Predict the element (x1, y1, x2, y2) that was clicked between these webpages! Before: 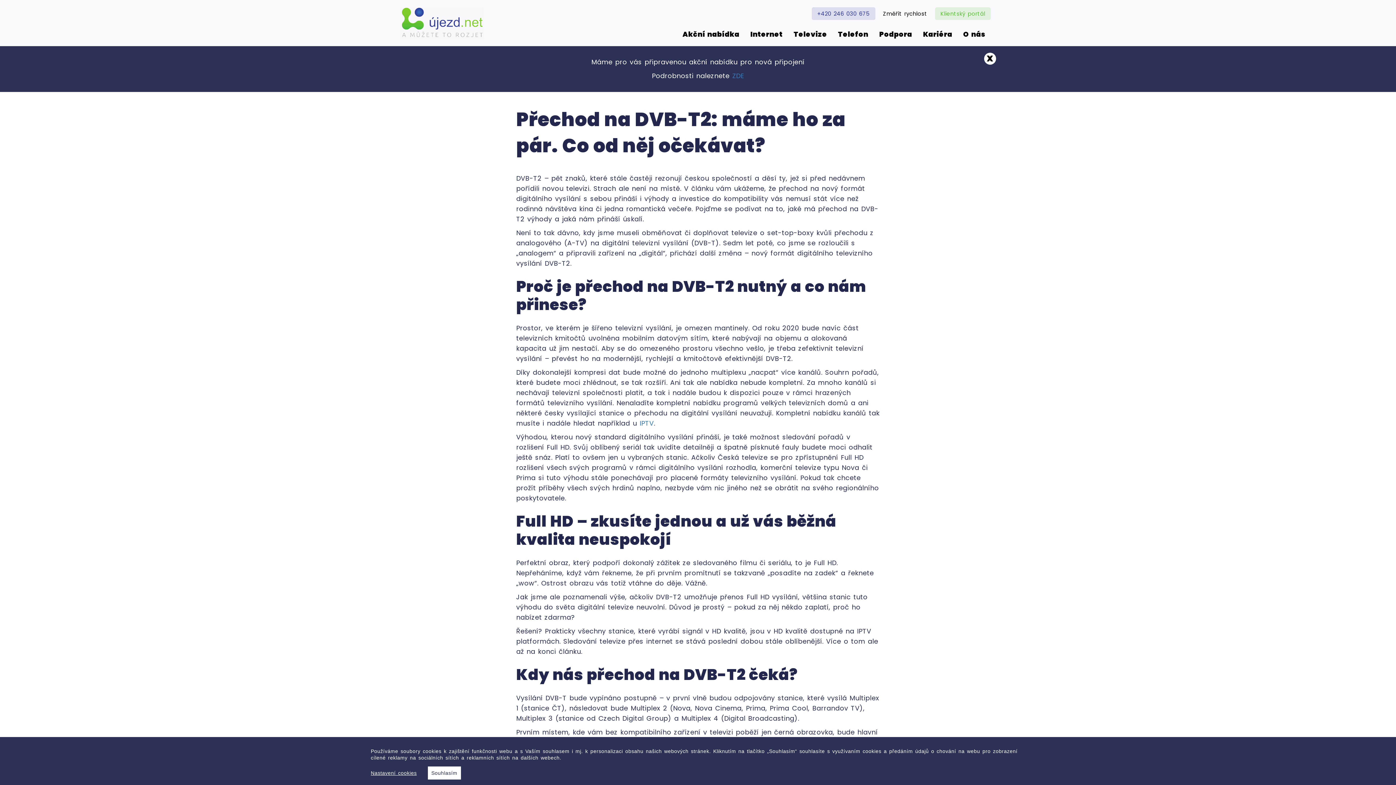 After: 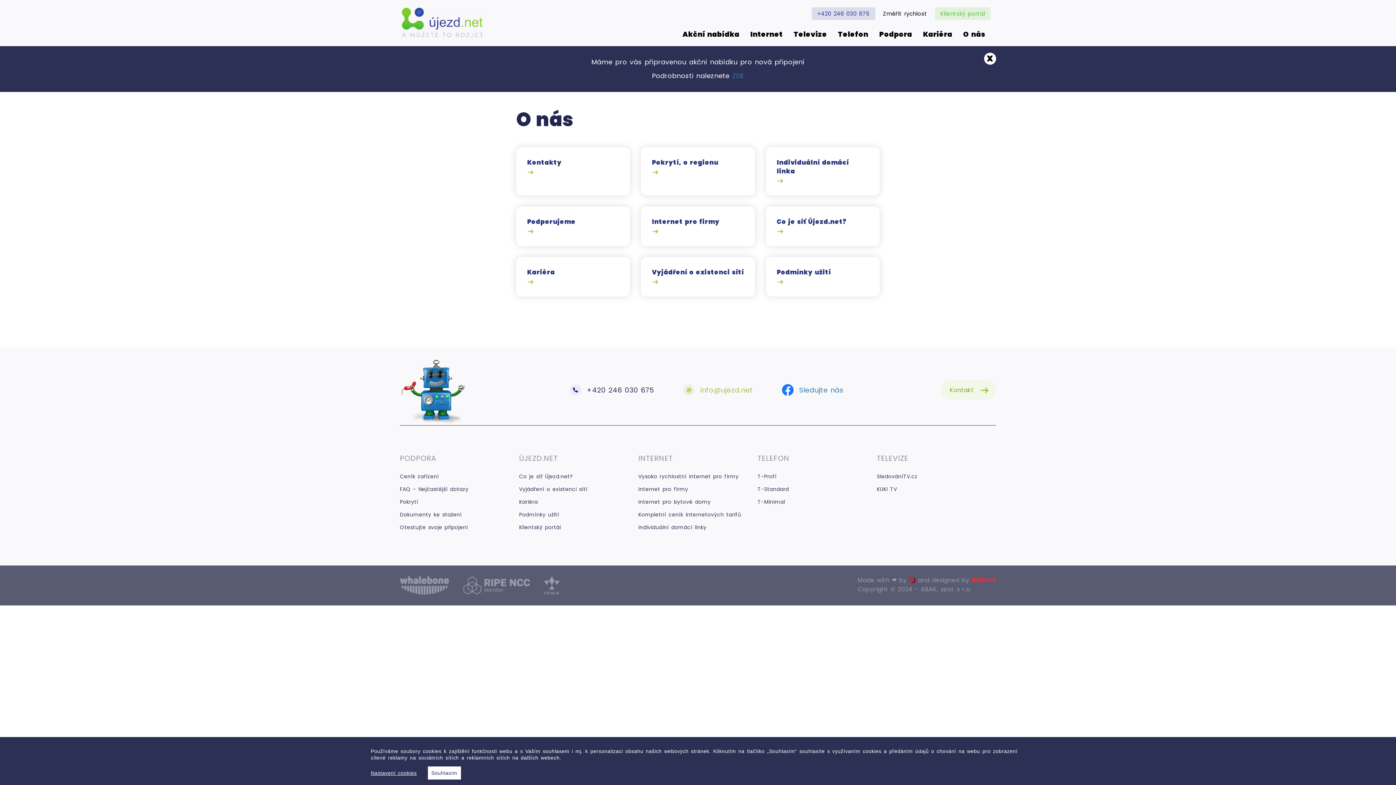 Action: label: O nás bbox: (958, 30, 990, 37)